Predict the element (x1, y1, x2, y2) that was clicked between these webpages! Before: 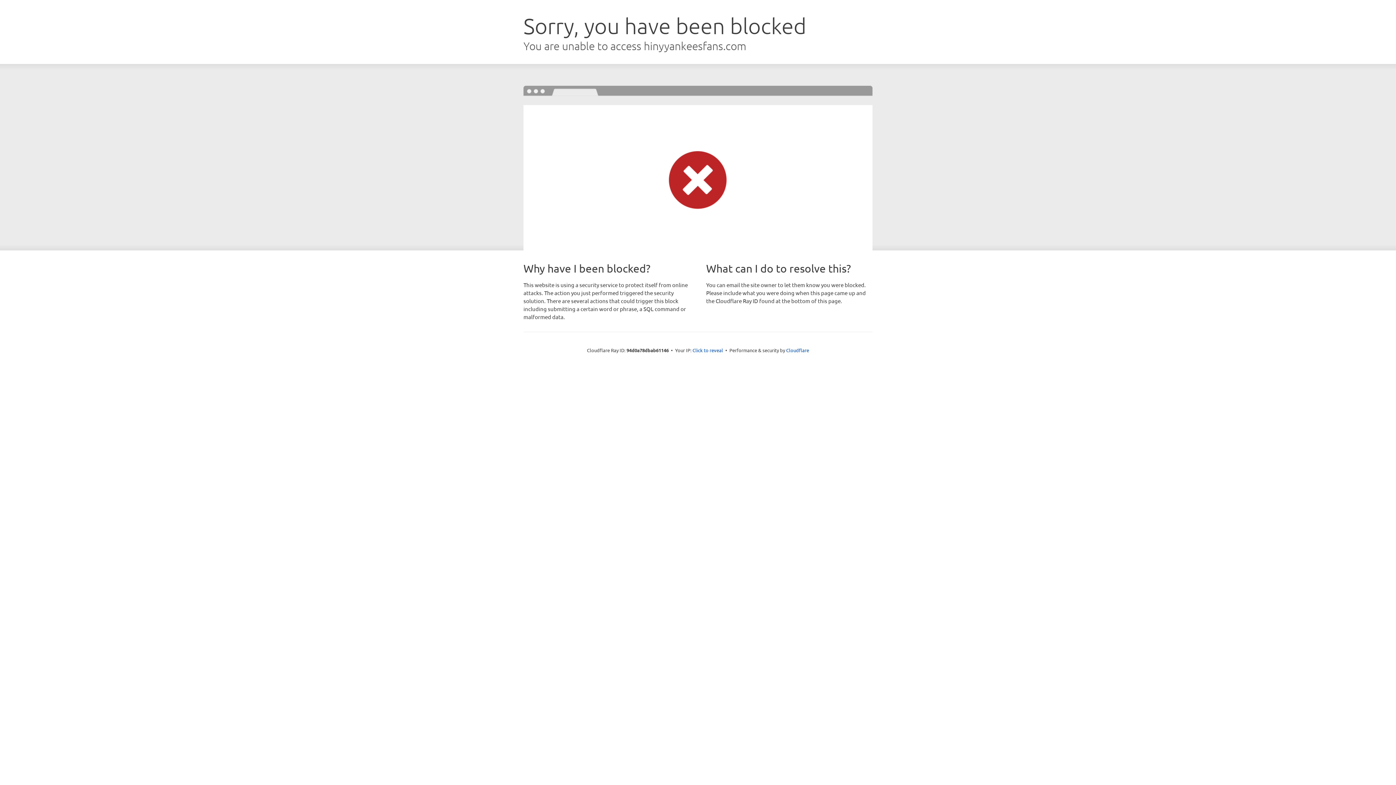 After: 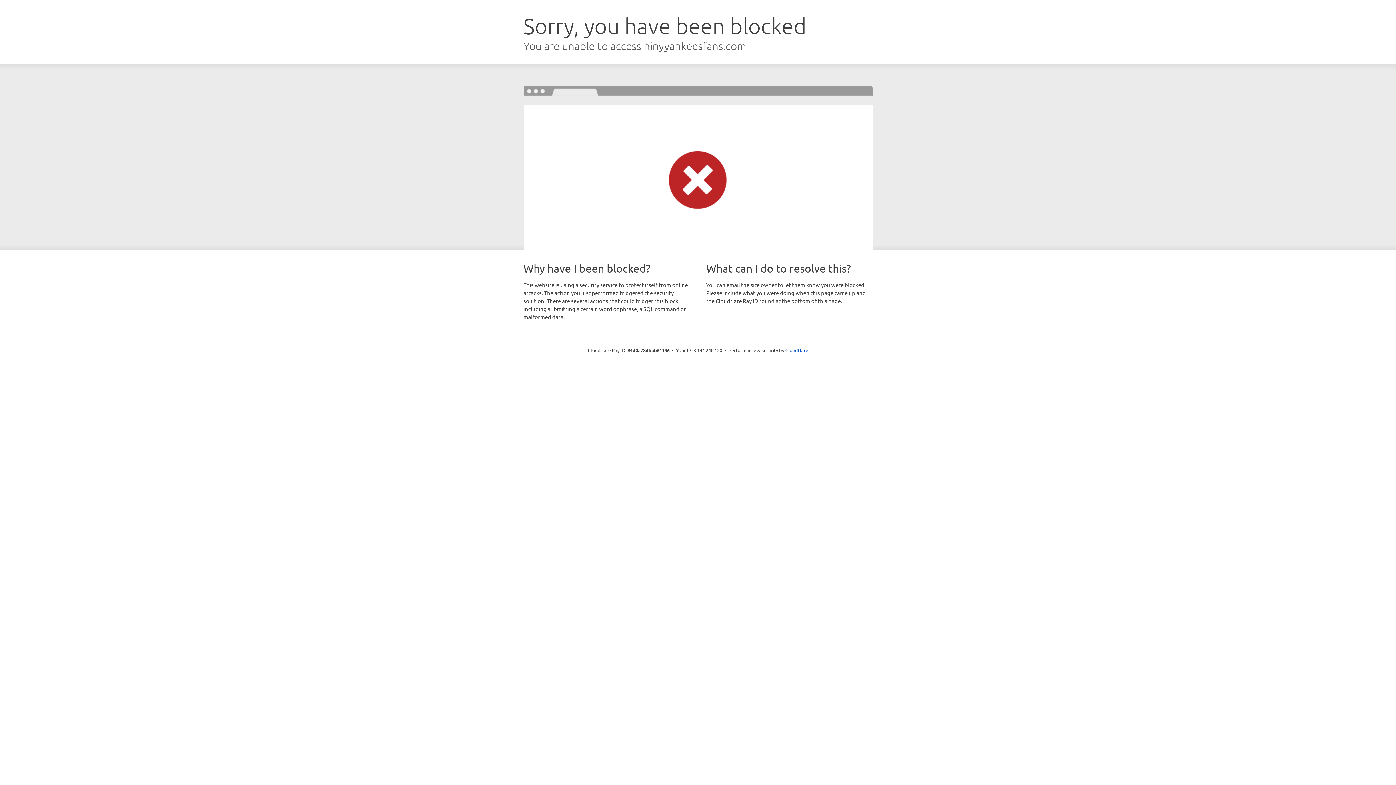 Action: bbox: (692, 346, 723, 353) label: Click to reveal